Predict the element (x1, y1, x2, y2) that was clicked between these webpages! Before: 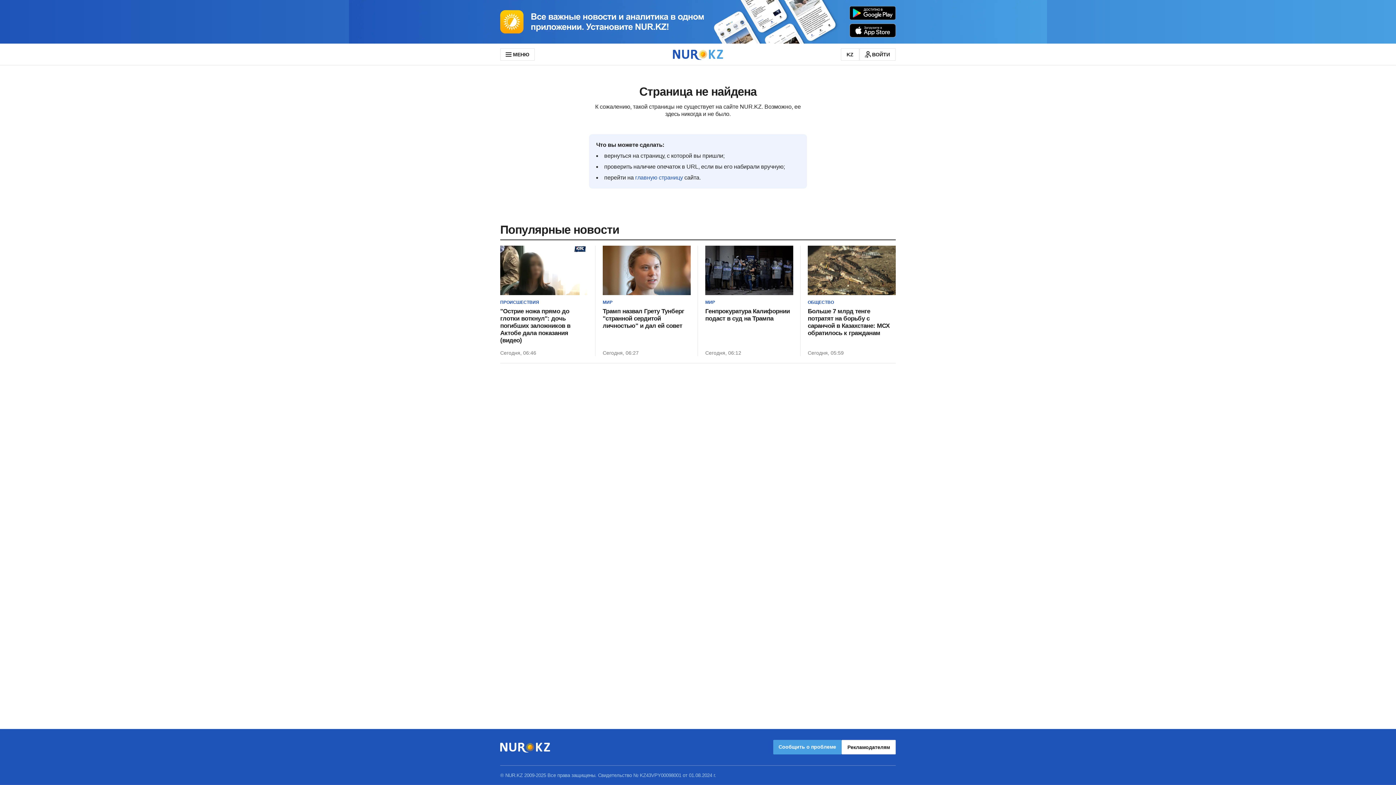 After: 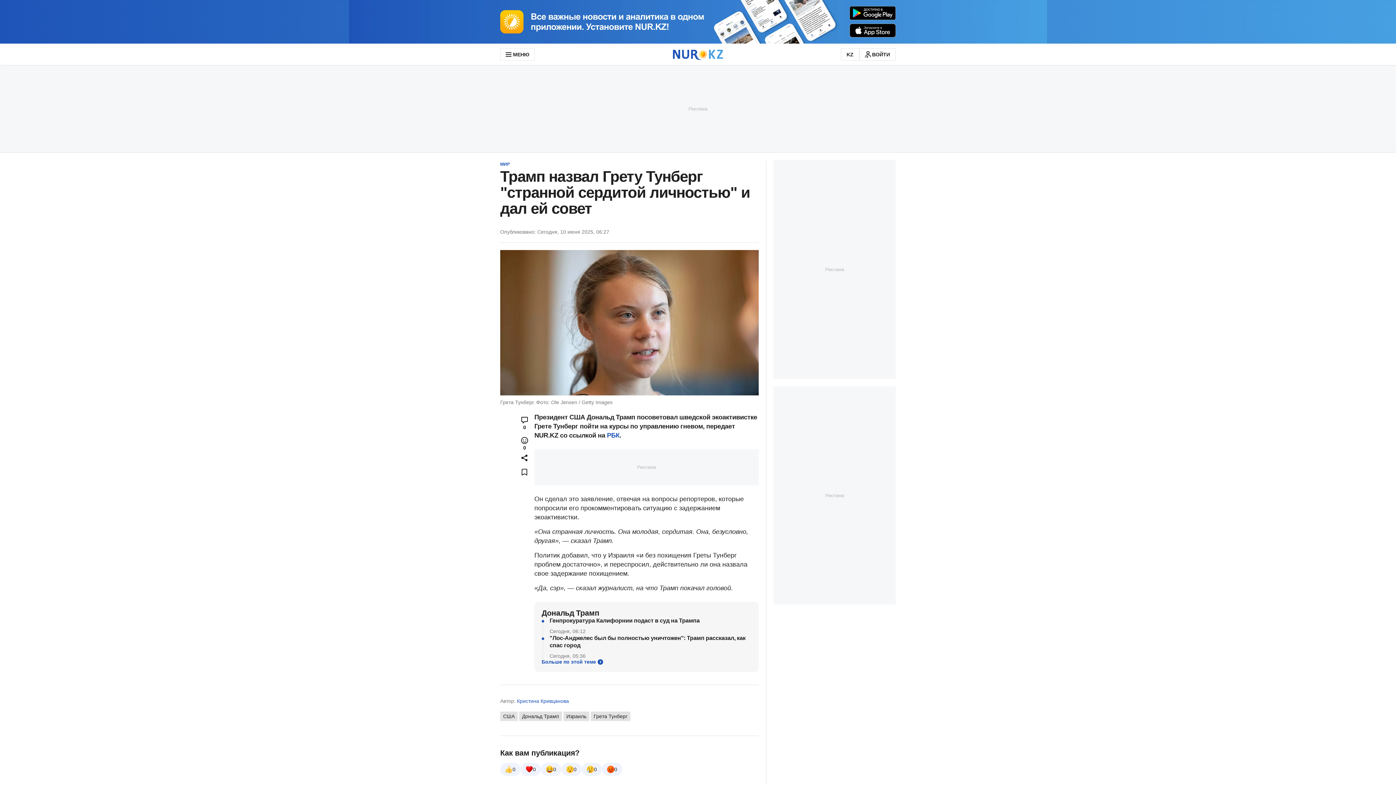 Action: label: Трамп назвал Грету Тунберг "странной сердитой личностью" и дал ей совет bbox: (602, 308, 690, 329)